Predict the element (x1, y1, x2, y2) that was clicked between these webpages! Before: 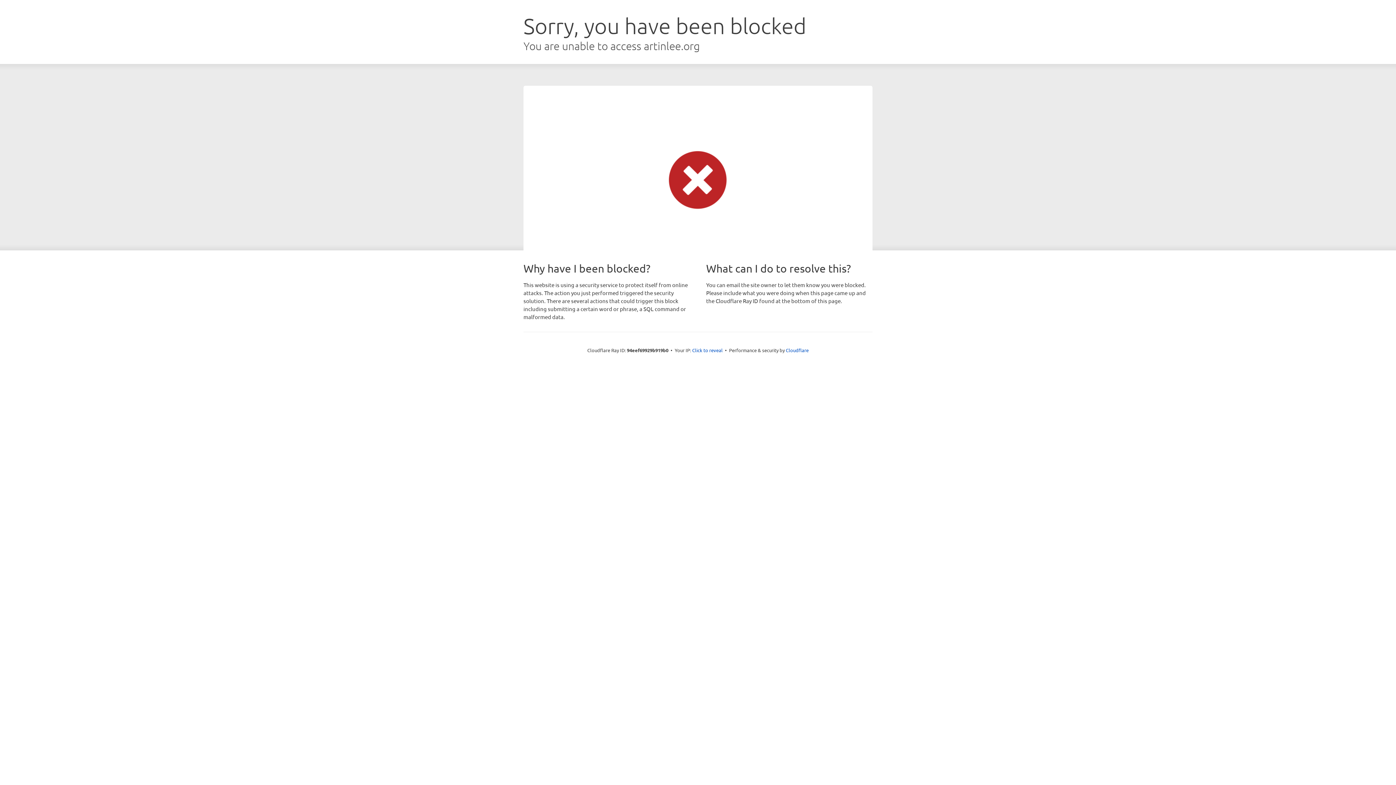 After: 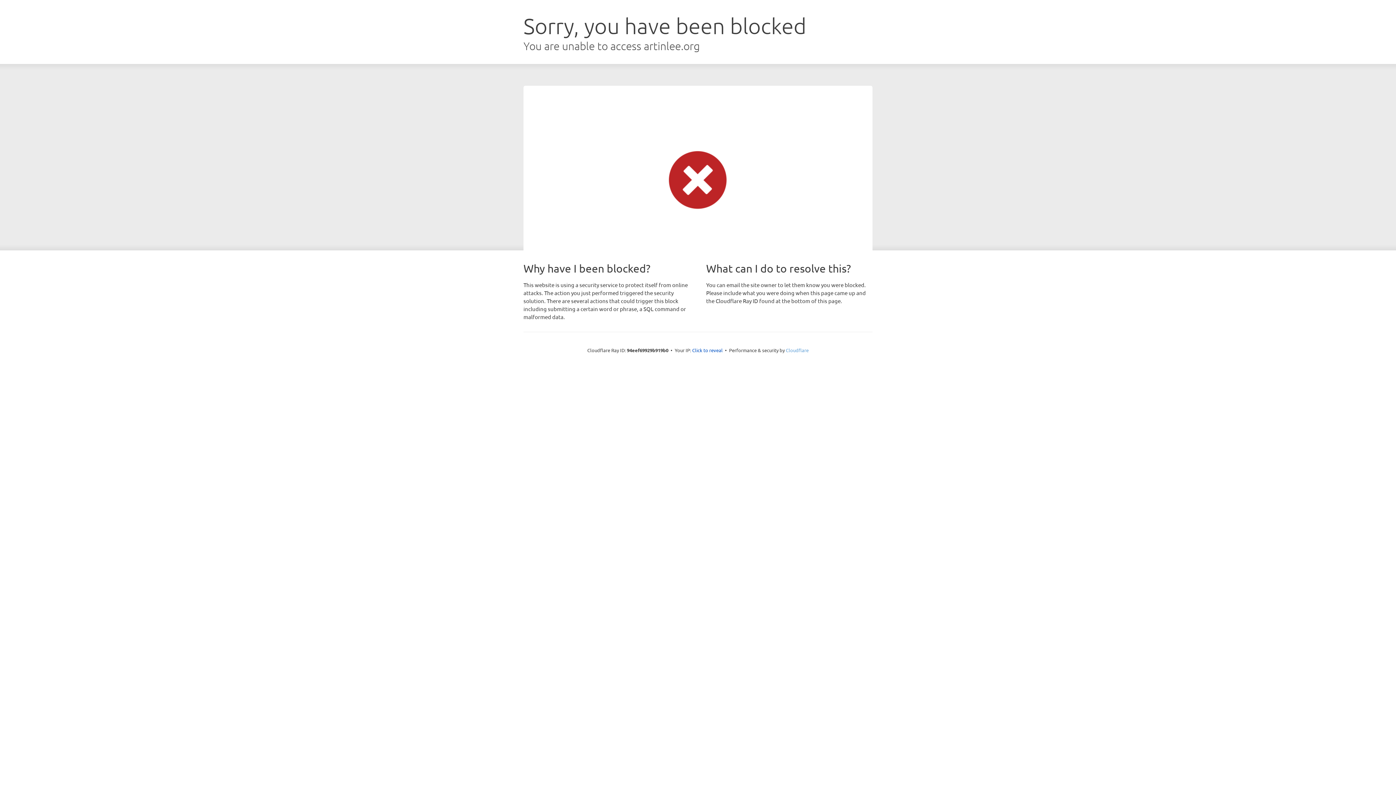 Action: label: Cloudflare bbox: (786, 347, 808, 353)